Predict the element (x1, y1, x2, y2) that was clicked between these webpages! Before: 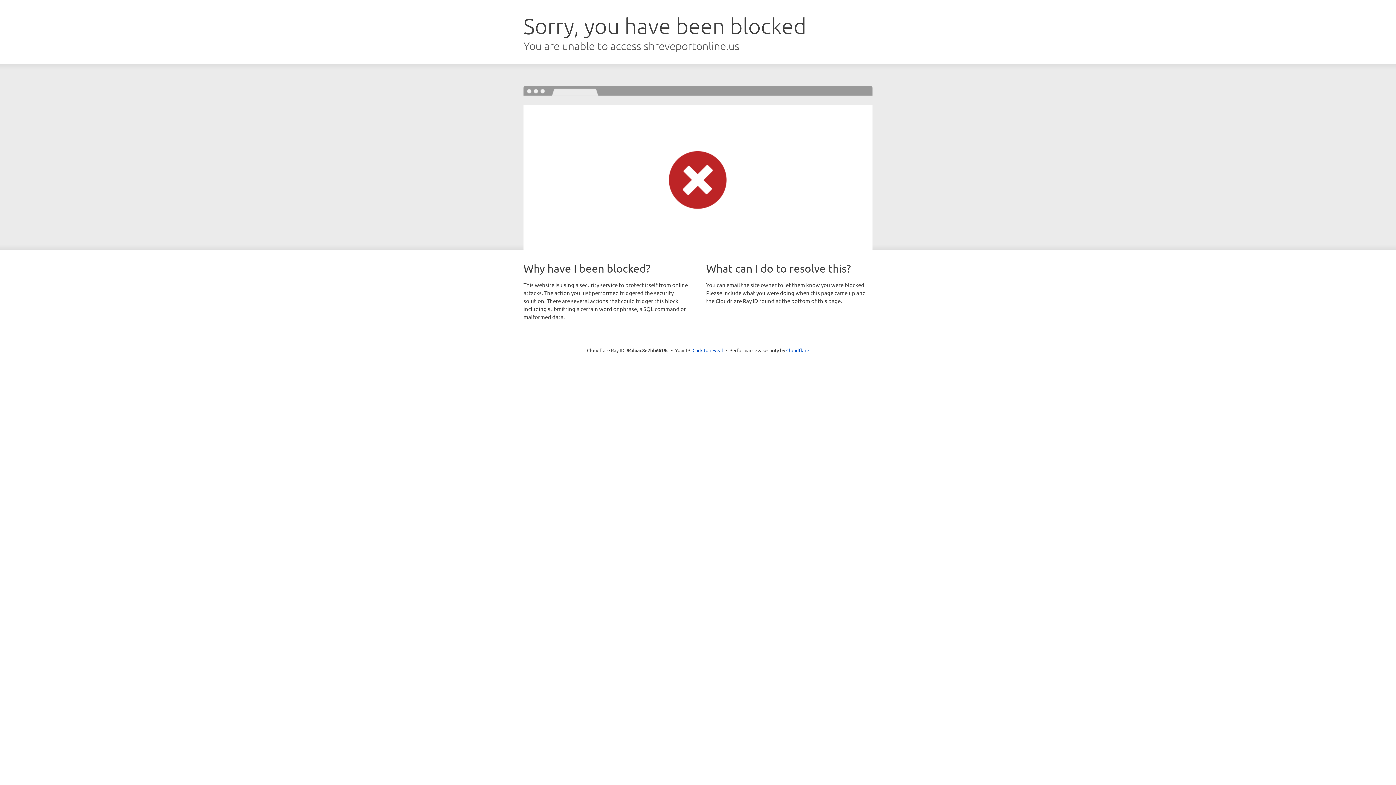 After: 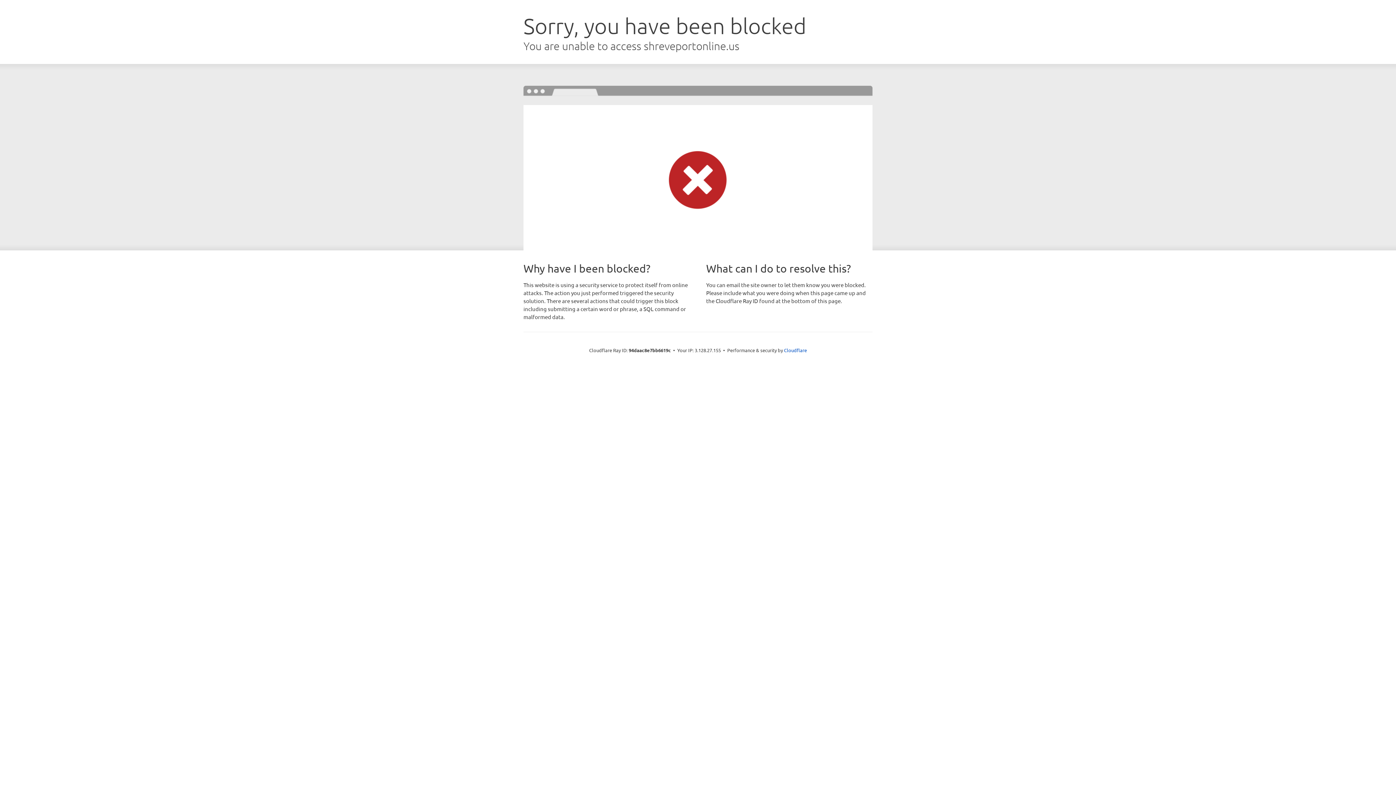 Action: label: Click to reveal bbox: (692, 346, 723, 353)